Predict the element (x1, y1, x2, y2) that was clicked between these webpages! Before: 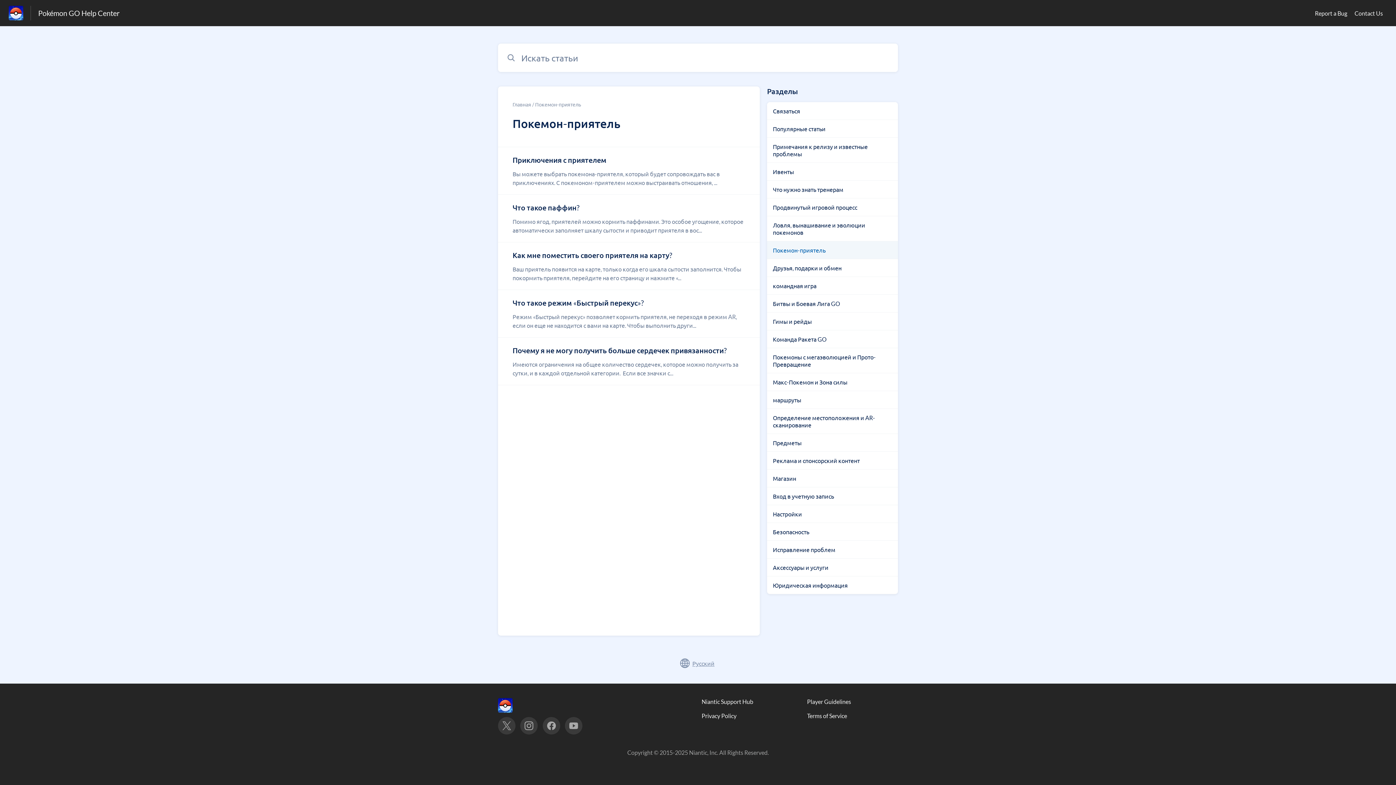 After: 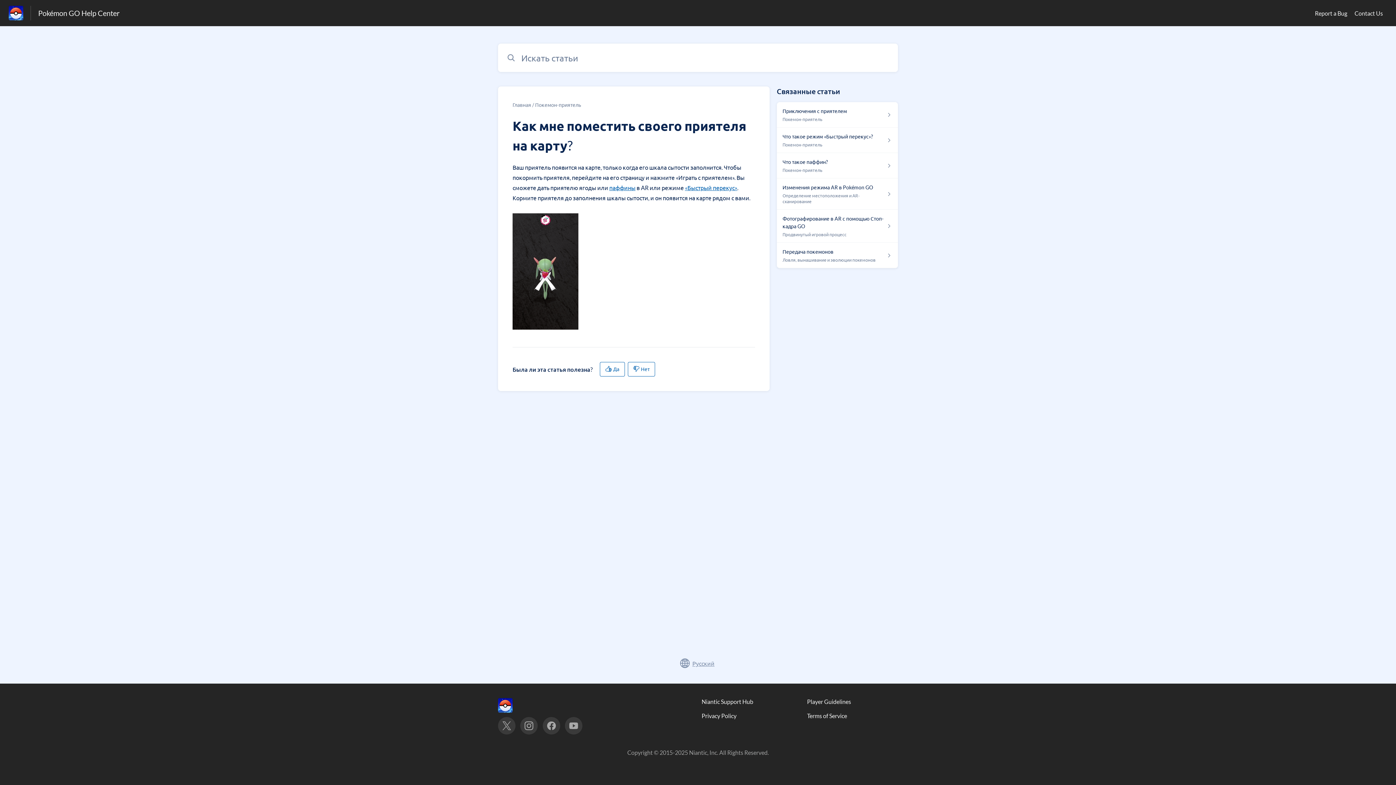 Action: bbox: (512, 249, 745, 282) label: Как мне поместить своего приятеля на карту?

Ваш приятель появится на карте, только когда его шкала сытости заполнится. Чтобы покормить приятеля, перейдите на его страницу и нажмите «...